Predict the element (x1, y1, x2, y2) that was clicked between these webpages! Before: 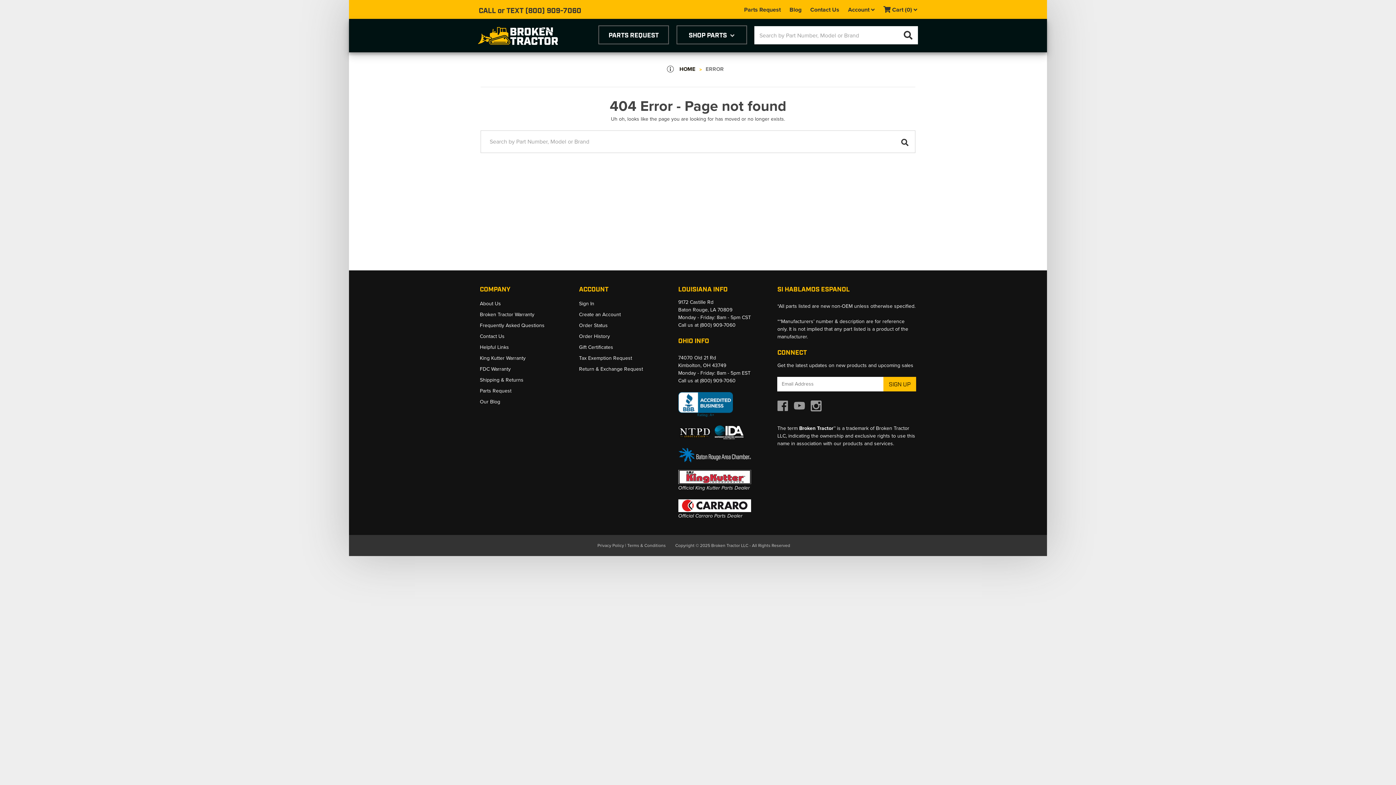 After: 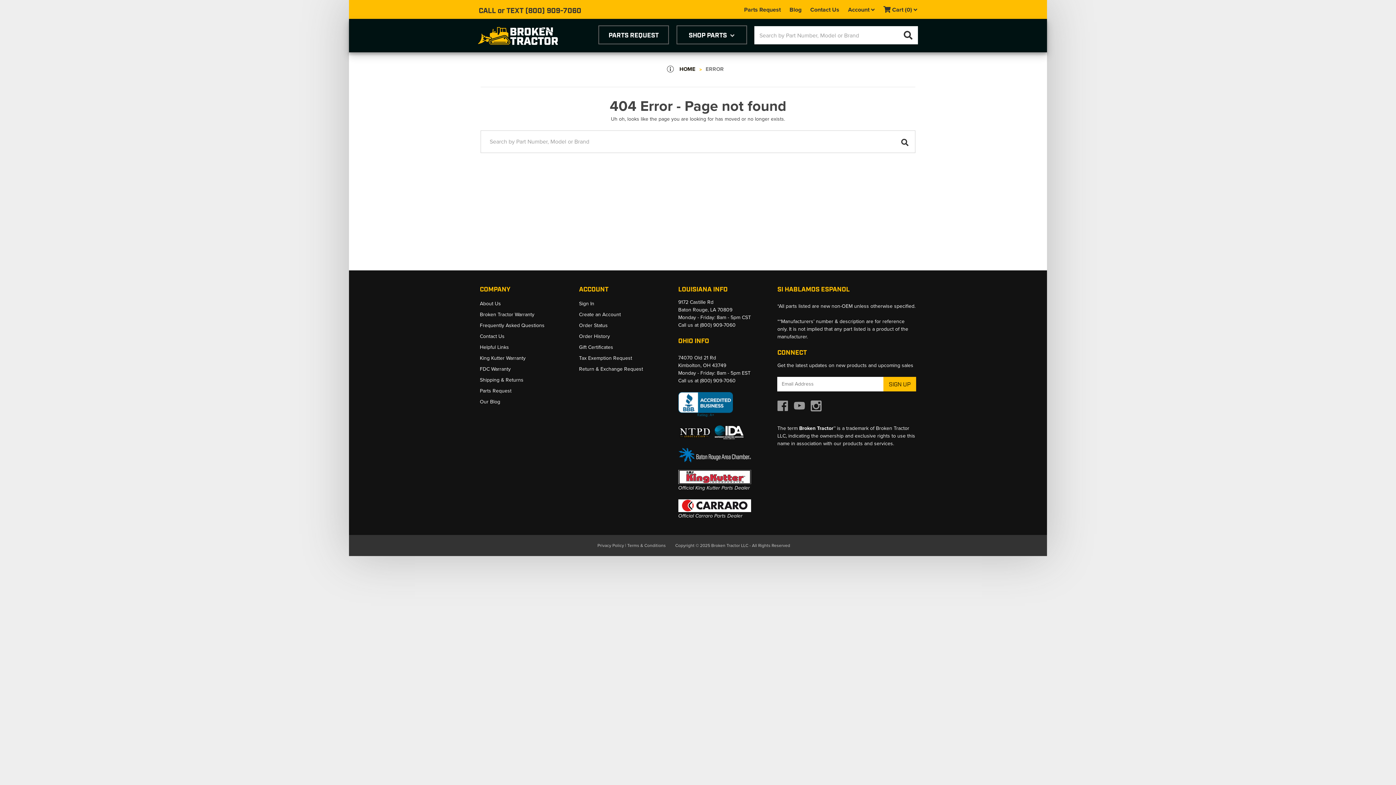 Action: label: ERROR bbox: (705, 65, 724, 73)